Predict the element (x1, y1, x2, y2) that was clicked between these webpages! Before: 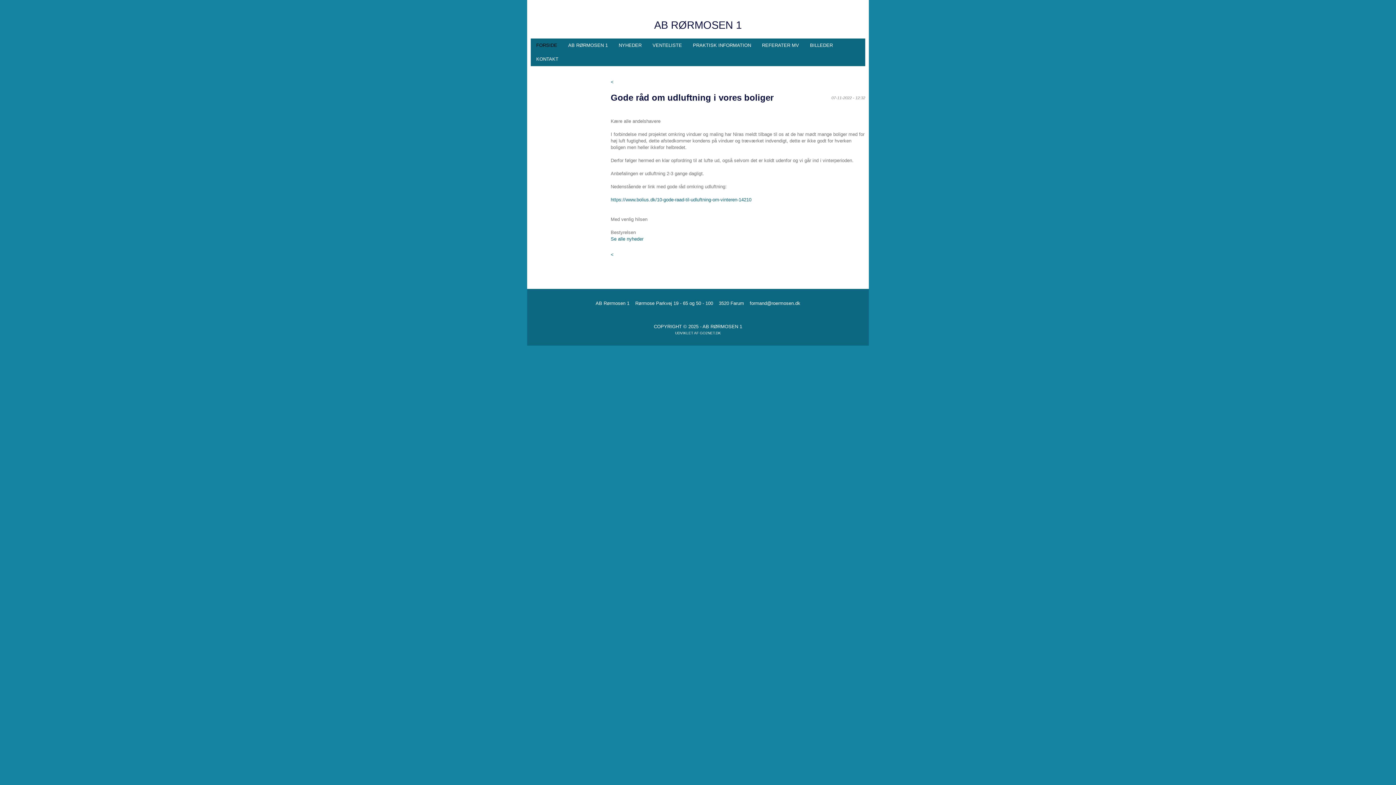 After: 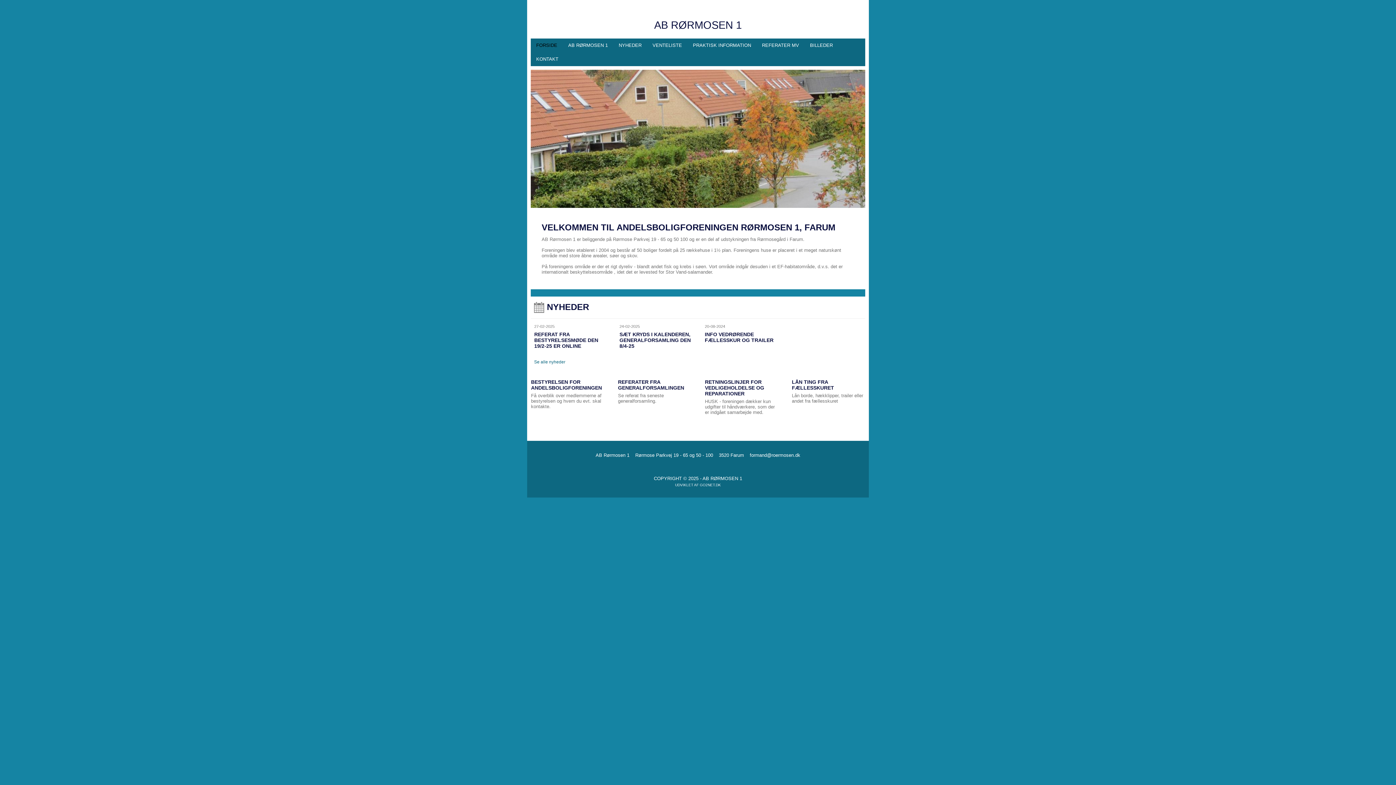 Action: bbox: (530, 38, 562, 52) label: FORSIDE